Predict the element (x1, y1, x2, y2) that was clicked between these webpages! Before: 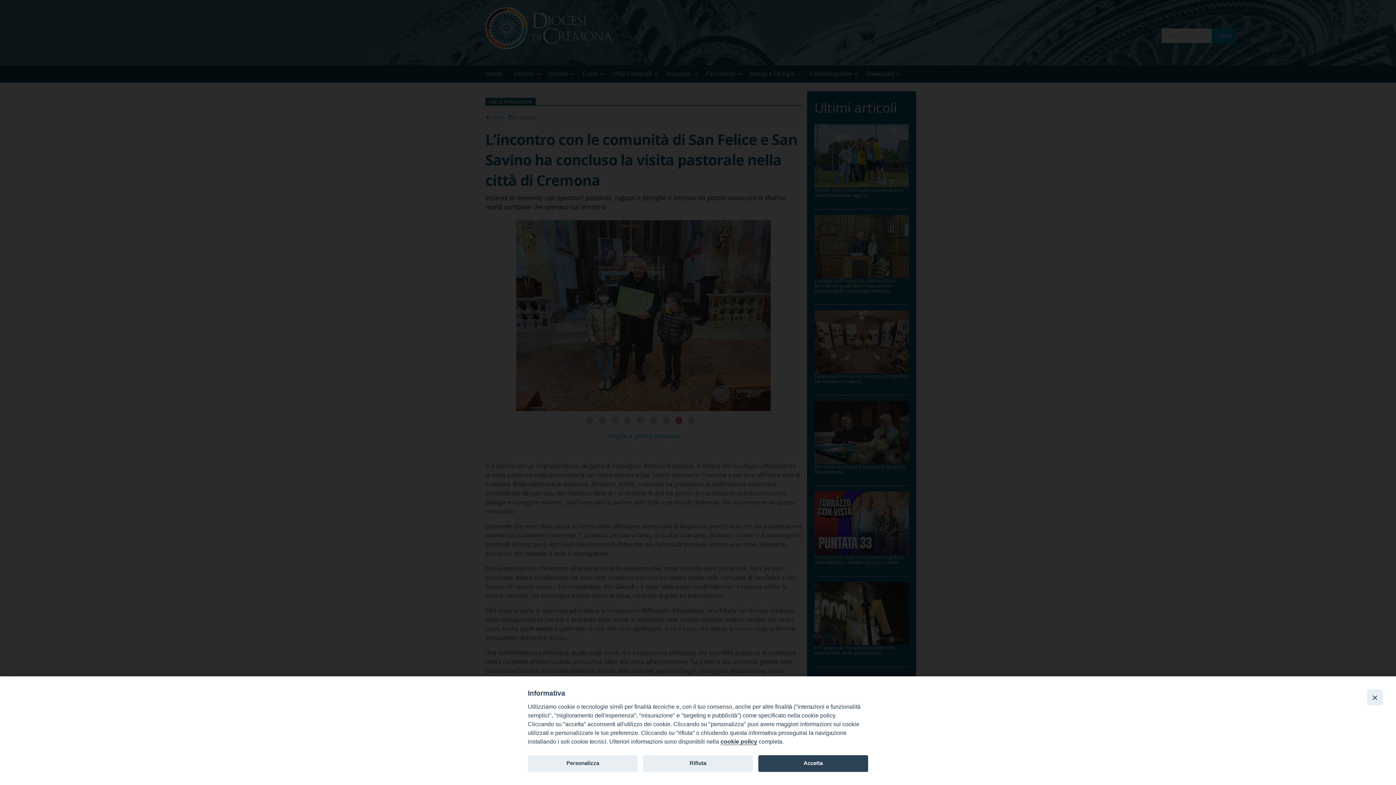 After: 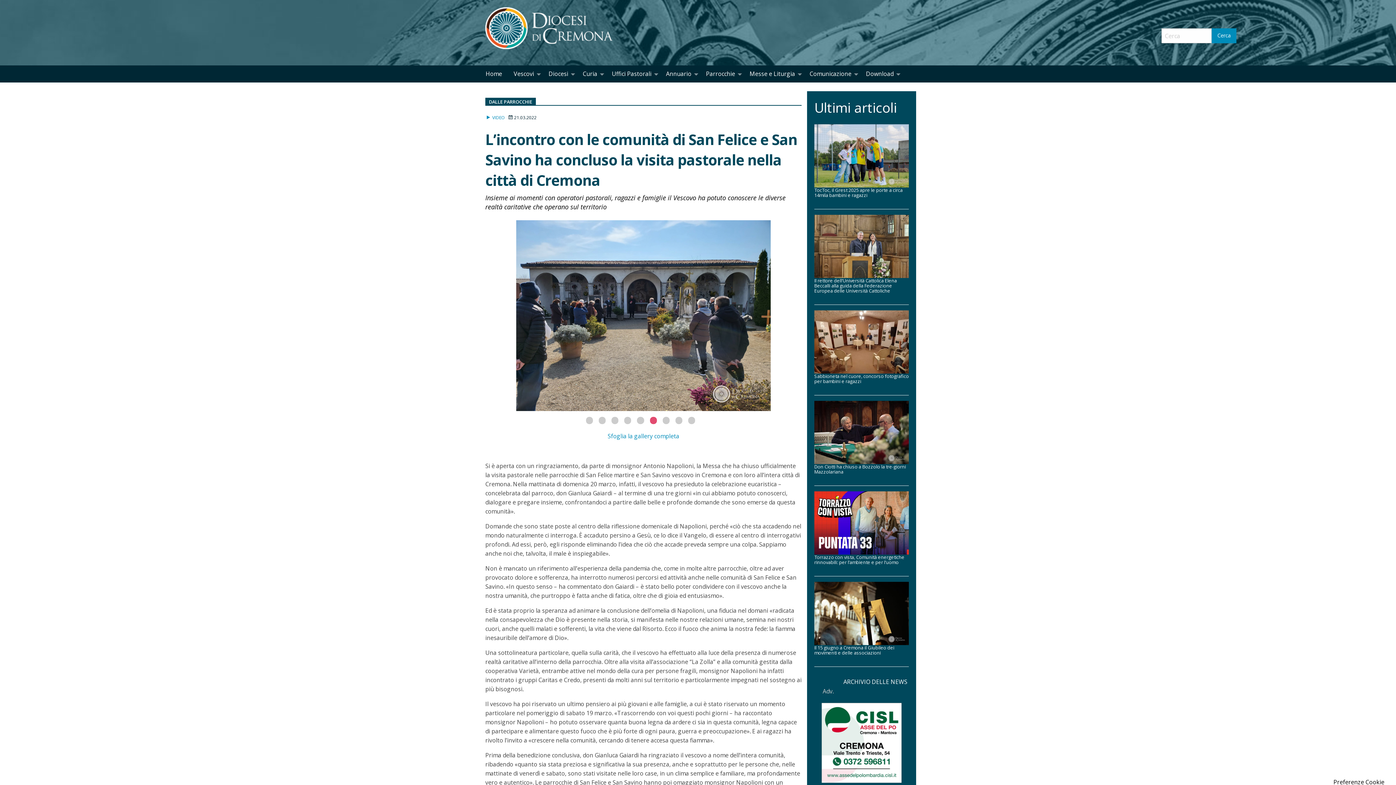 Action: label: Close bbox: (1367, 689, 1383, 705)